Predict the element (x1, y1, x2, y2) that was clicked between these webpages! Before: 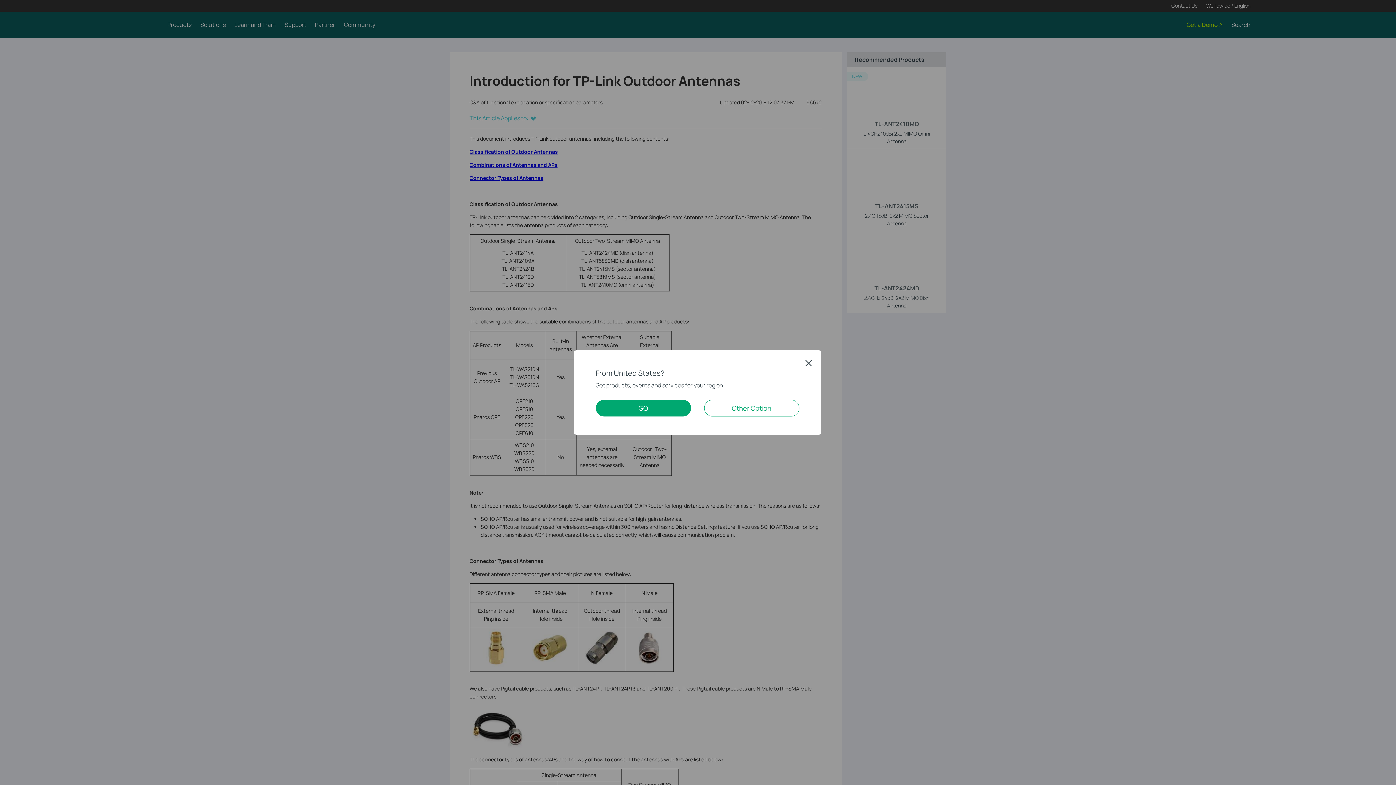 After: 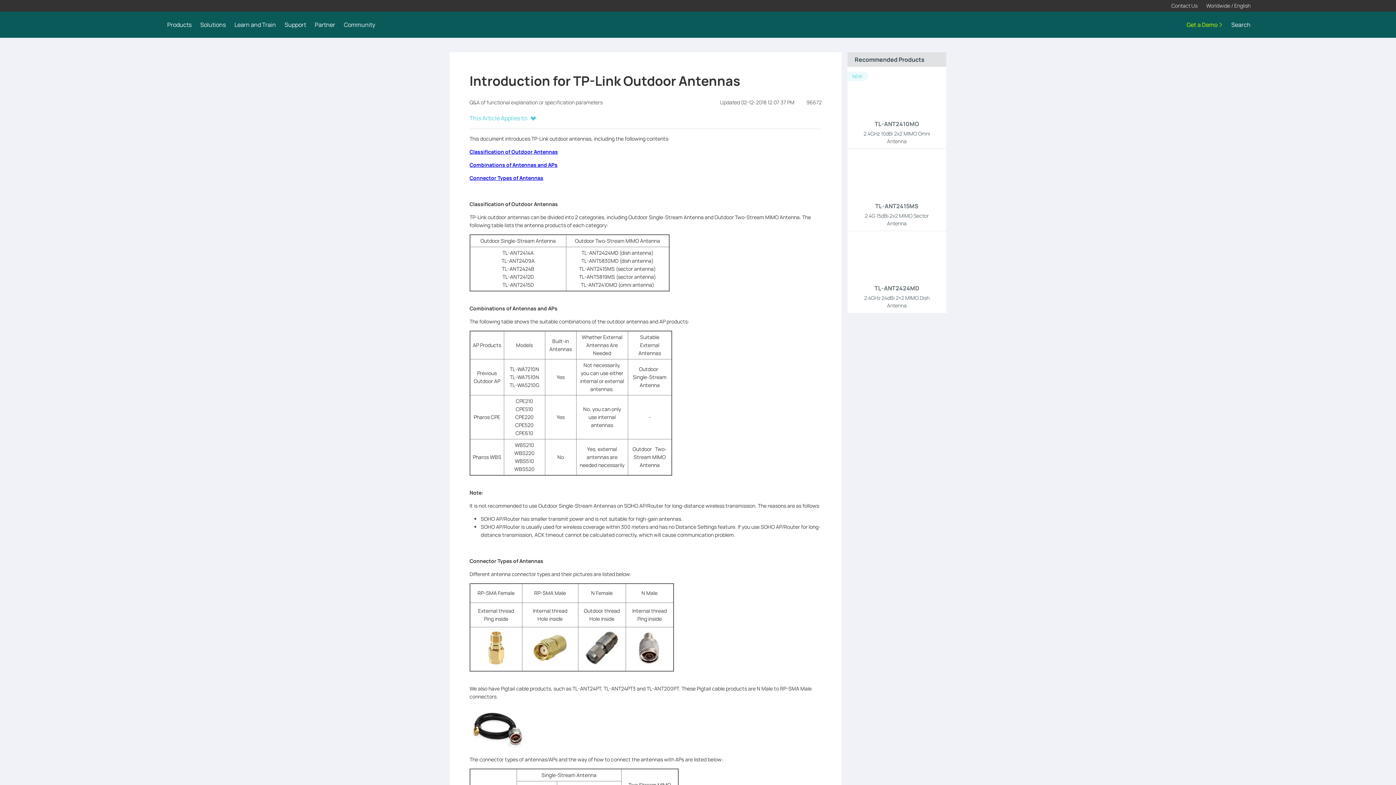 Action: label: Close bbox: (805, 359, 812, 366)